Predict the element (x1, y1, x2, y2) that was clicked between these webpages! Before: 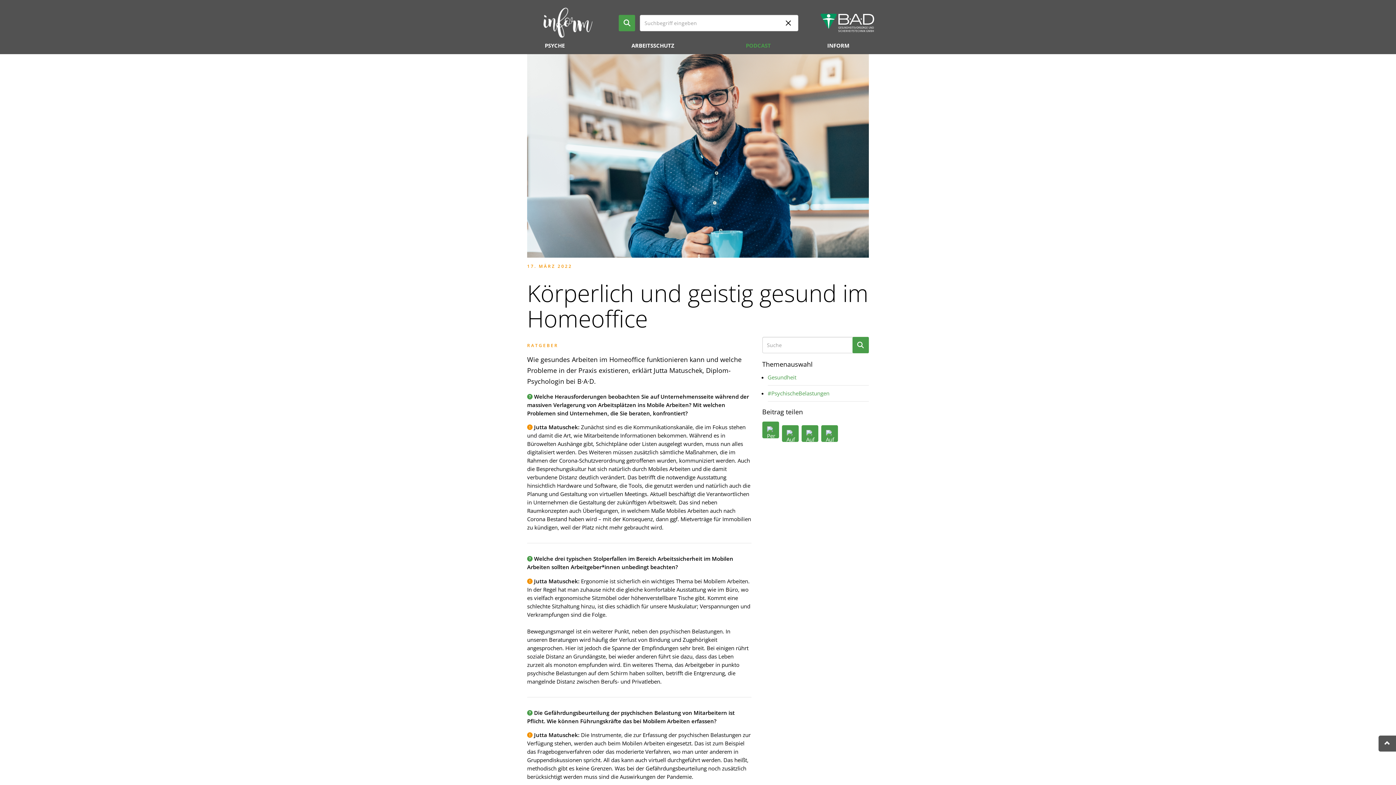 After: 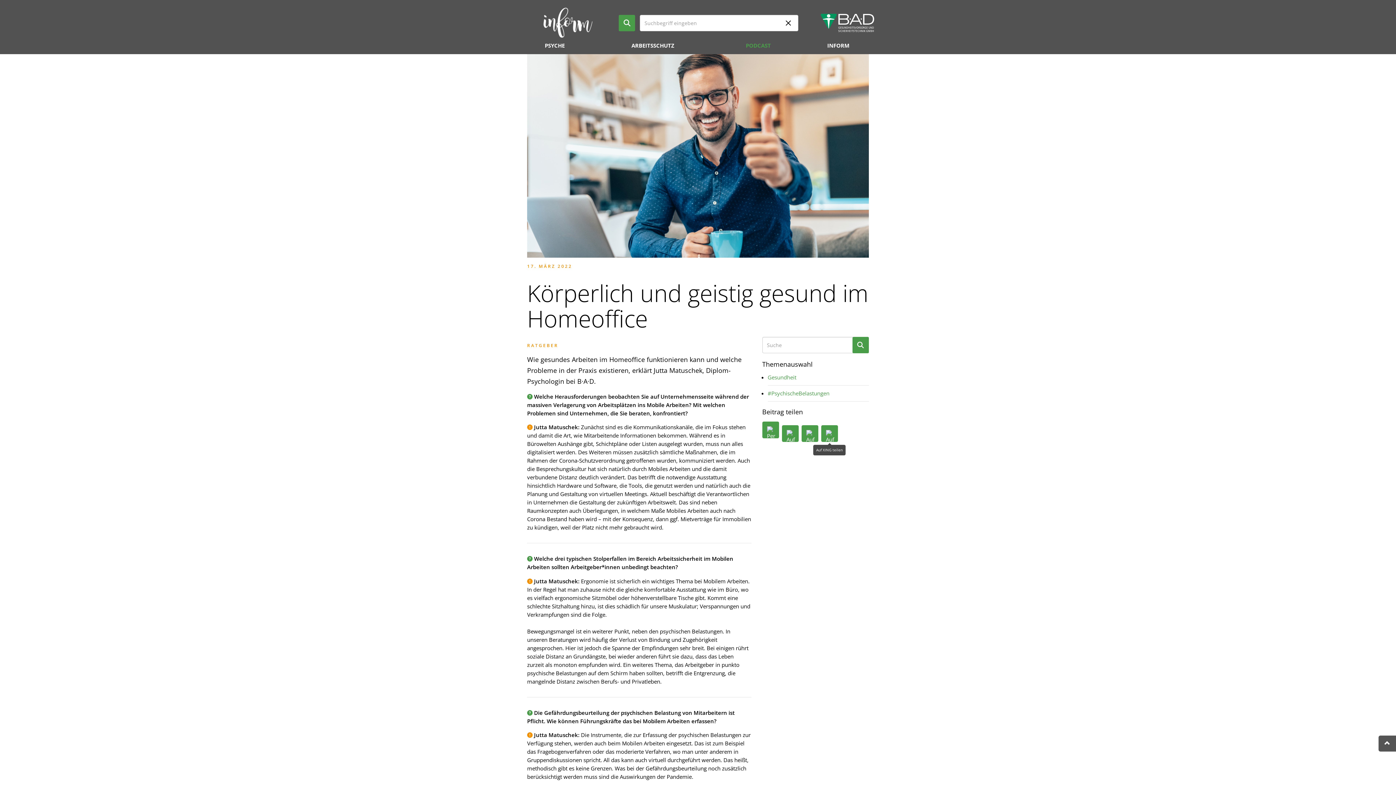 Action: bbox: (821, 425, 838, 442)